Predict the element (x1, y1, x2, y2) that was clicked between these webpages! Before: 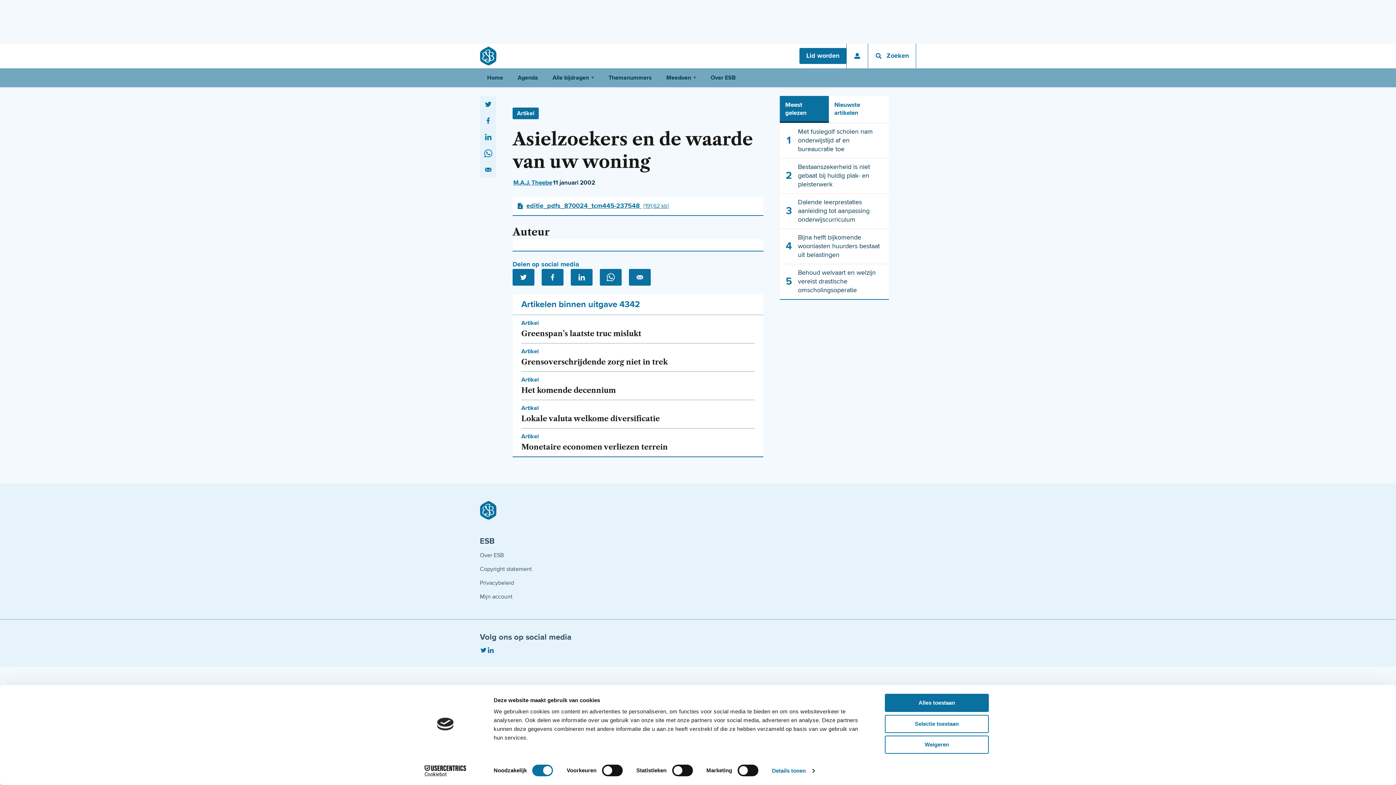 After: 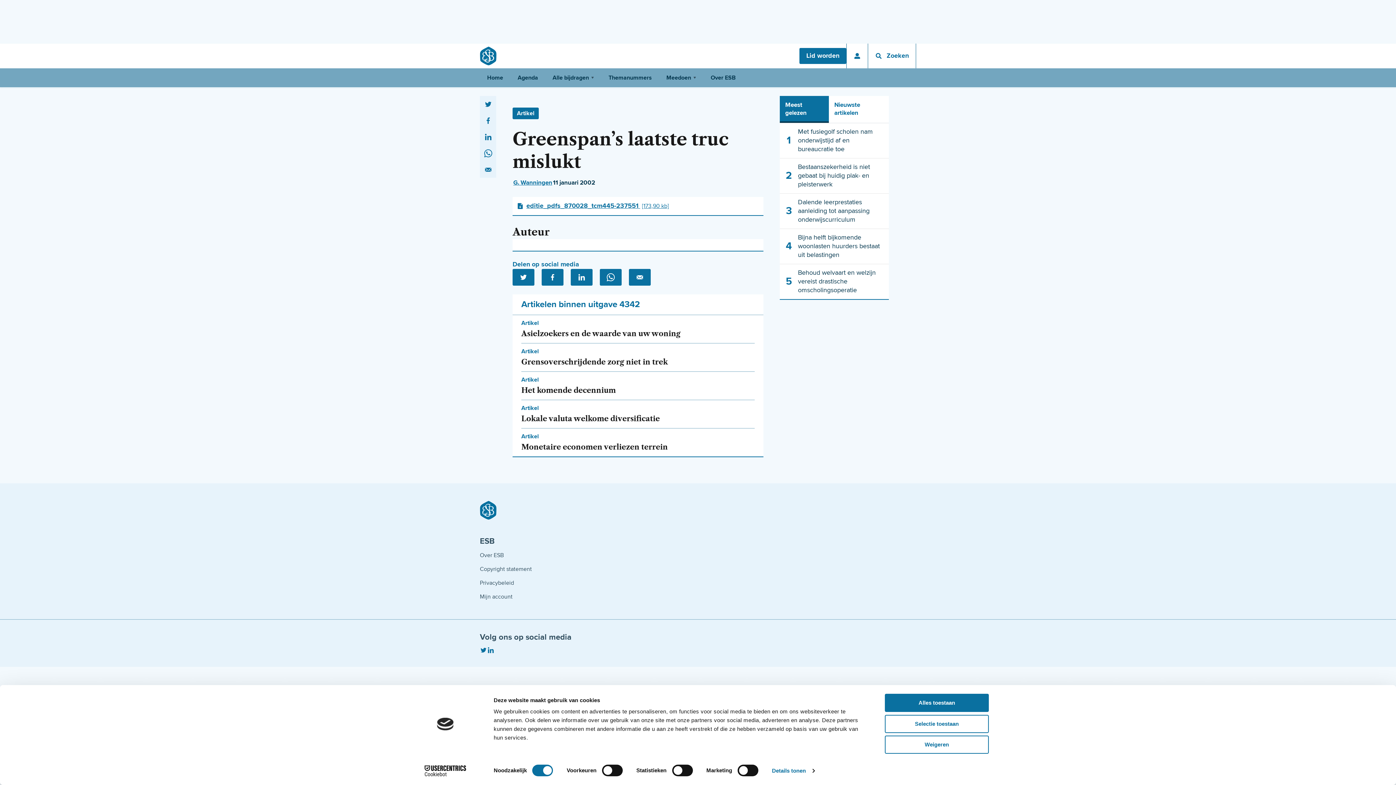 Action: label: Greenspan’s laatste truc mislukt bbox: (521, 329, 641, 338)